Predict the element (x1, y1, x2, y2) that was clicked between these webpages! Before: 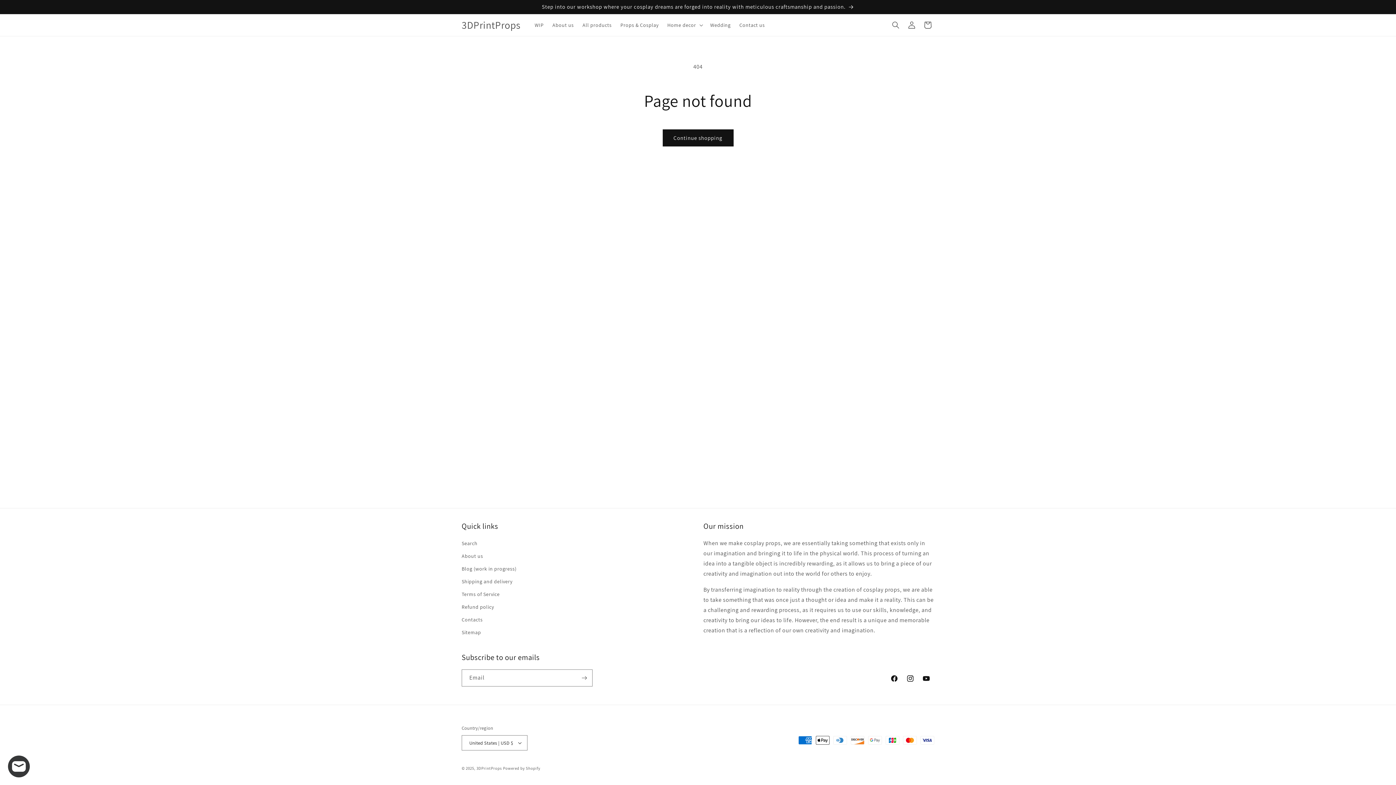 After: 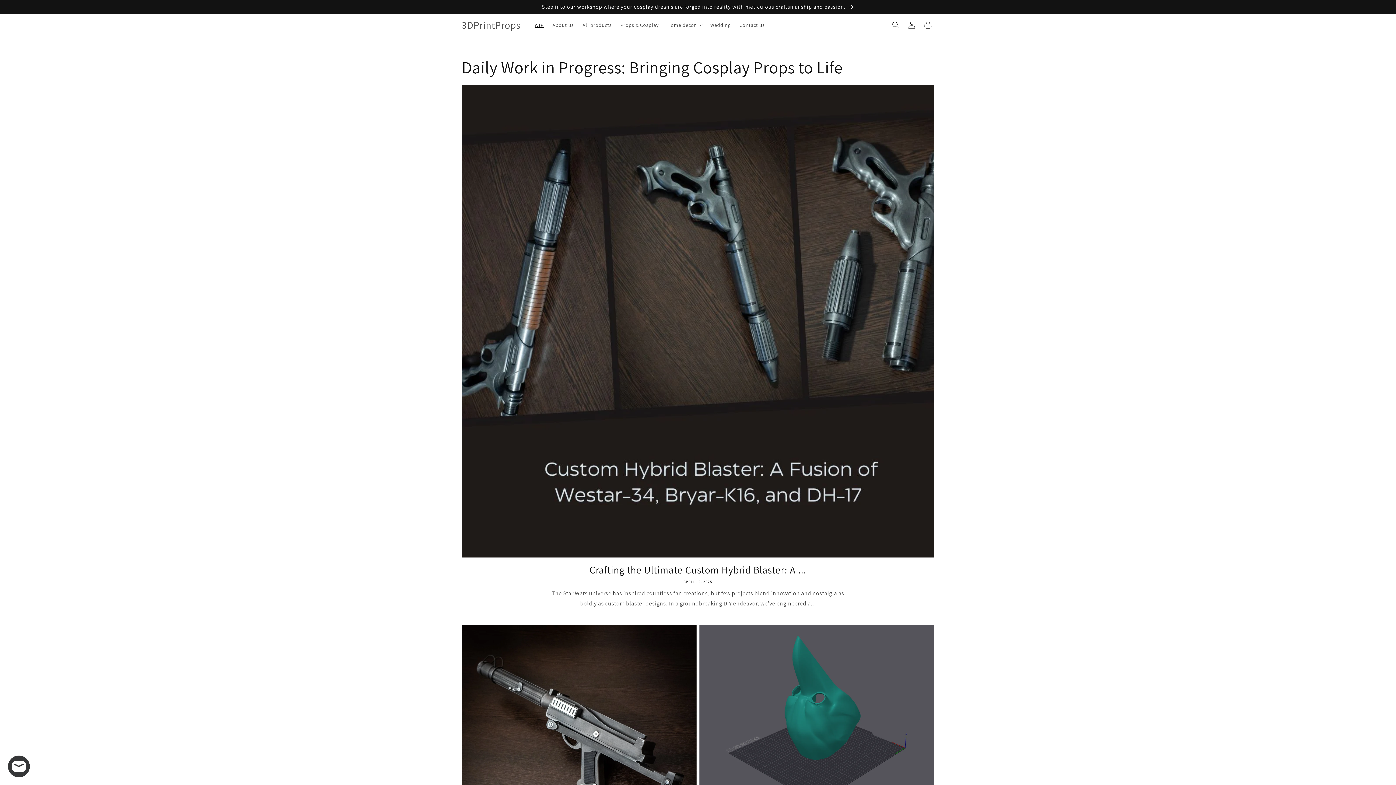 Action: label: WIP bbox: (530, 17, 548, 32)